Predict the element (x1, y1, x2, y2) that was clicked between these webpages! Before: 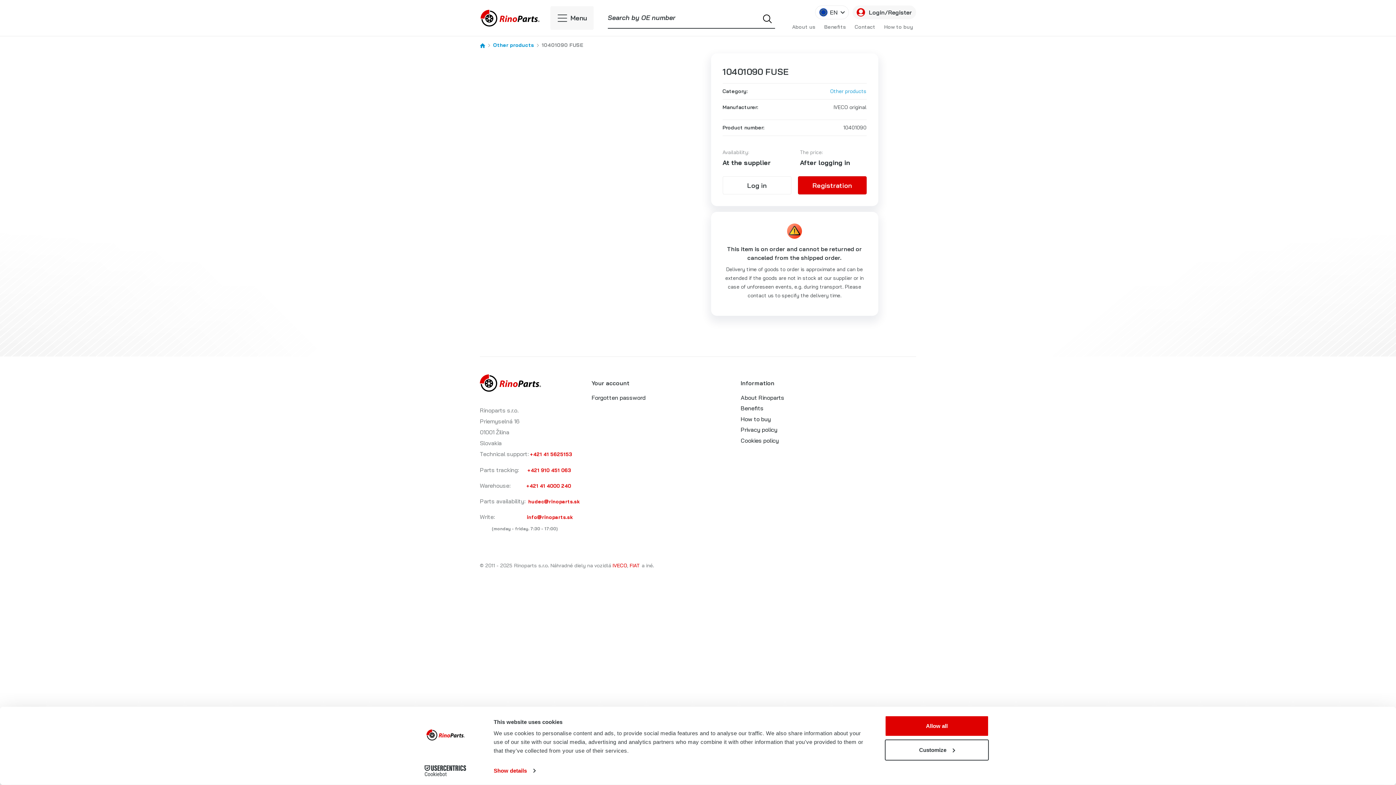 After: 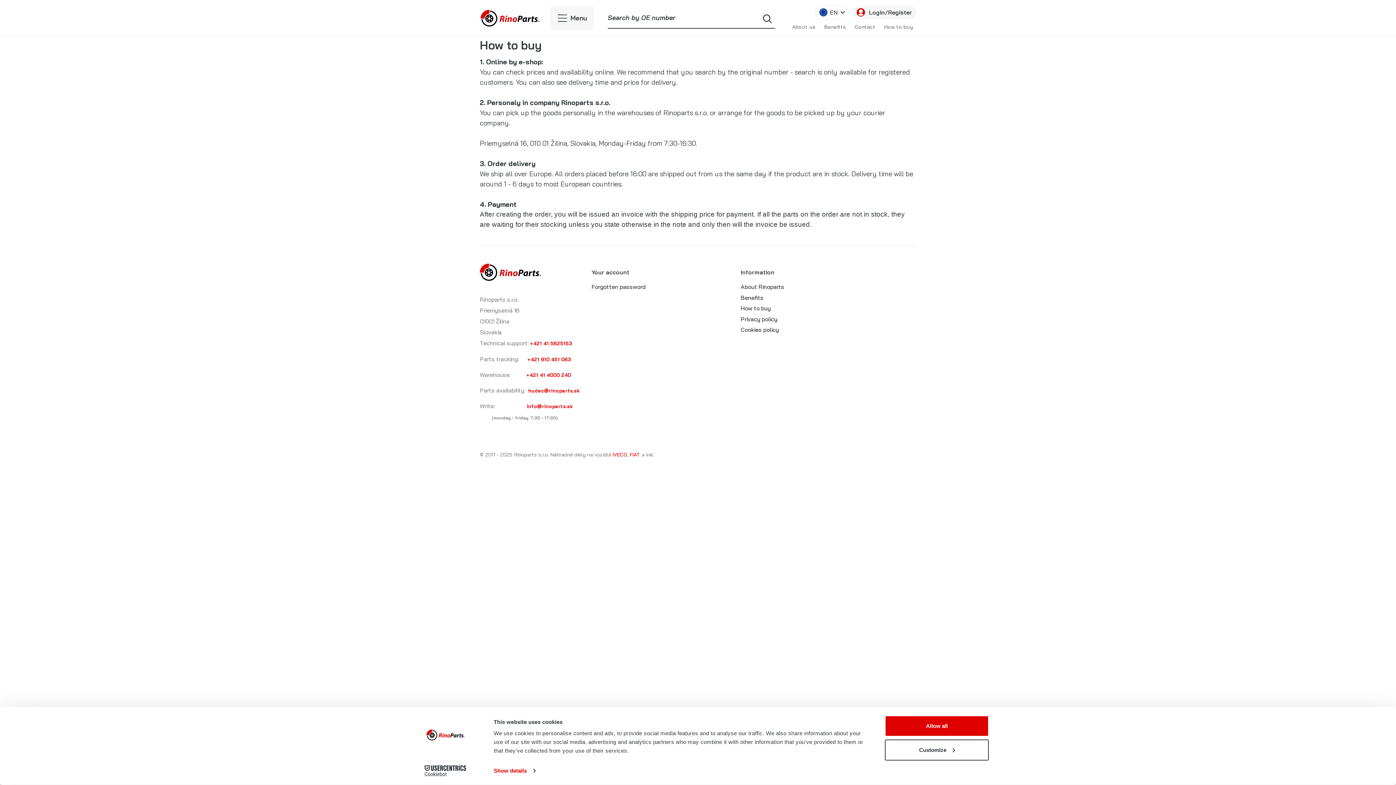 Action: bbox: (881, 20, 916, 32) label: How to buy